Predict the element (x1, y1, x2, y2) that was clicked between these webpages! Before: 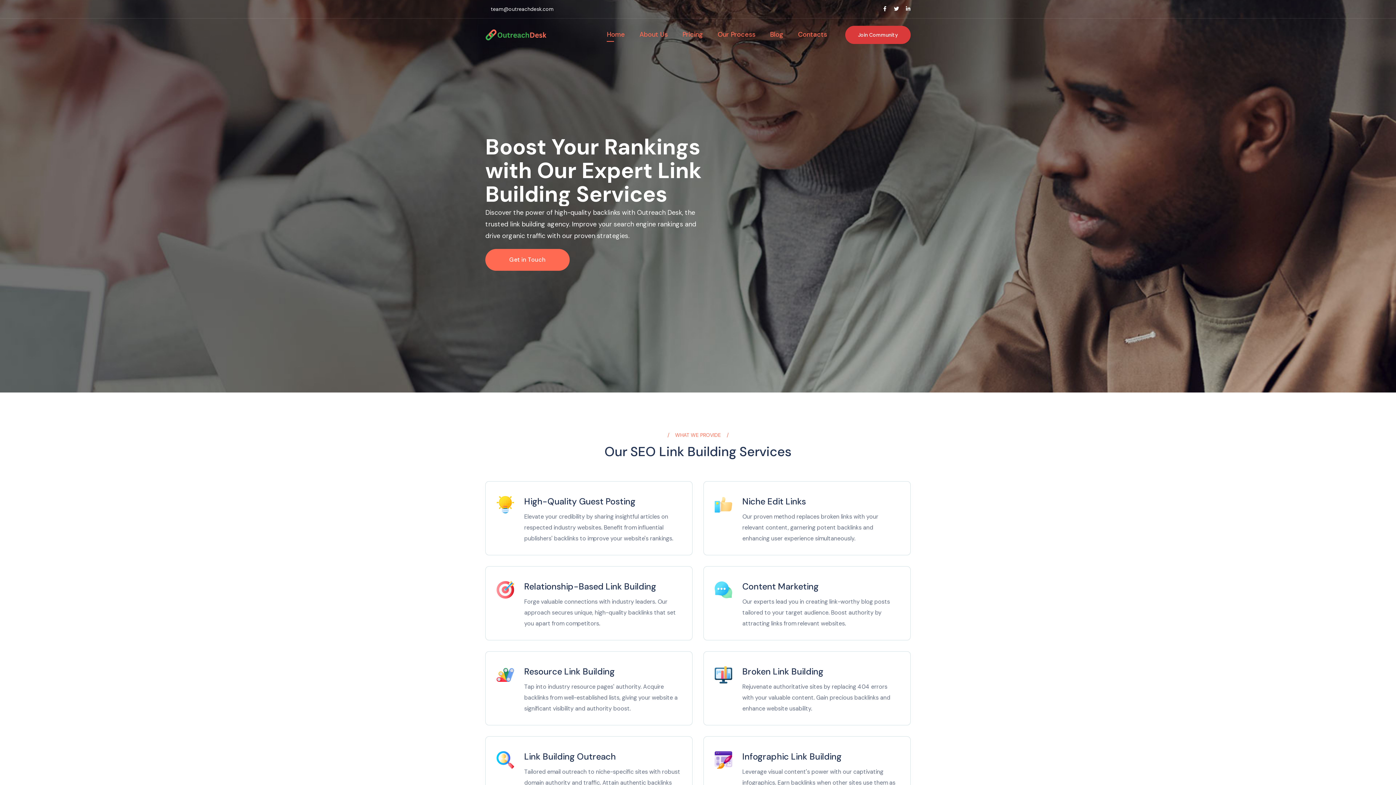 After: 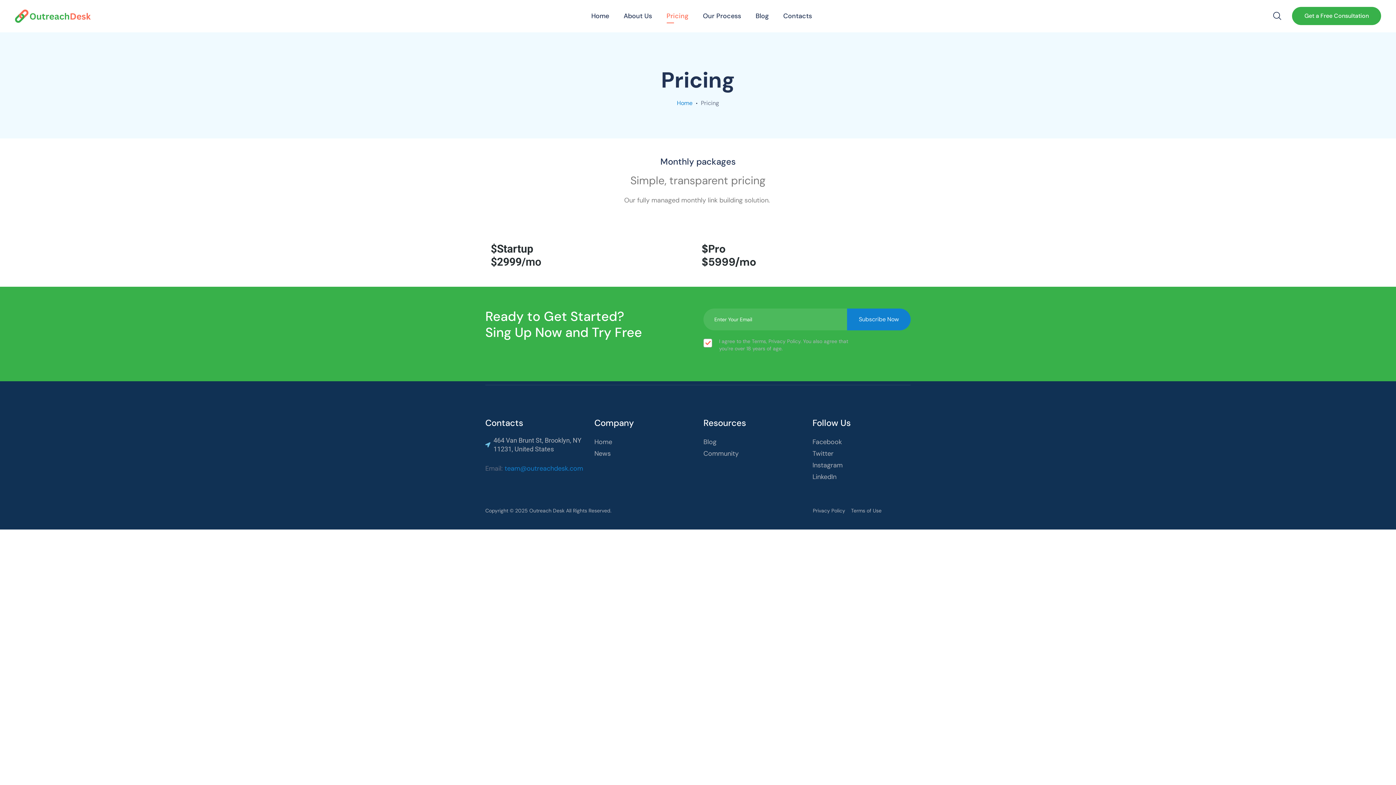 Action: label: Pricing bbox: (682, 28, 703, 41)